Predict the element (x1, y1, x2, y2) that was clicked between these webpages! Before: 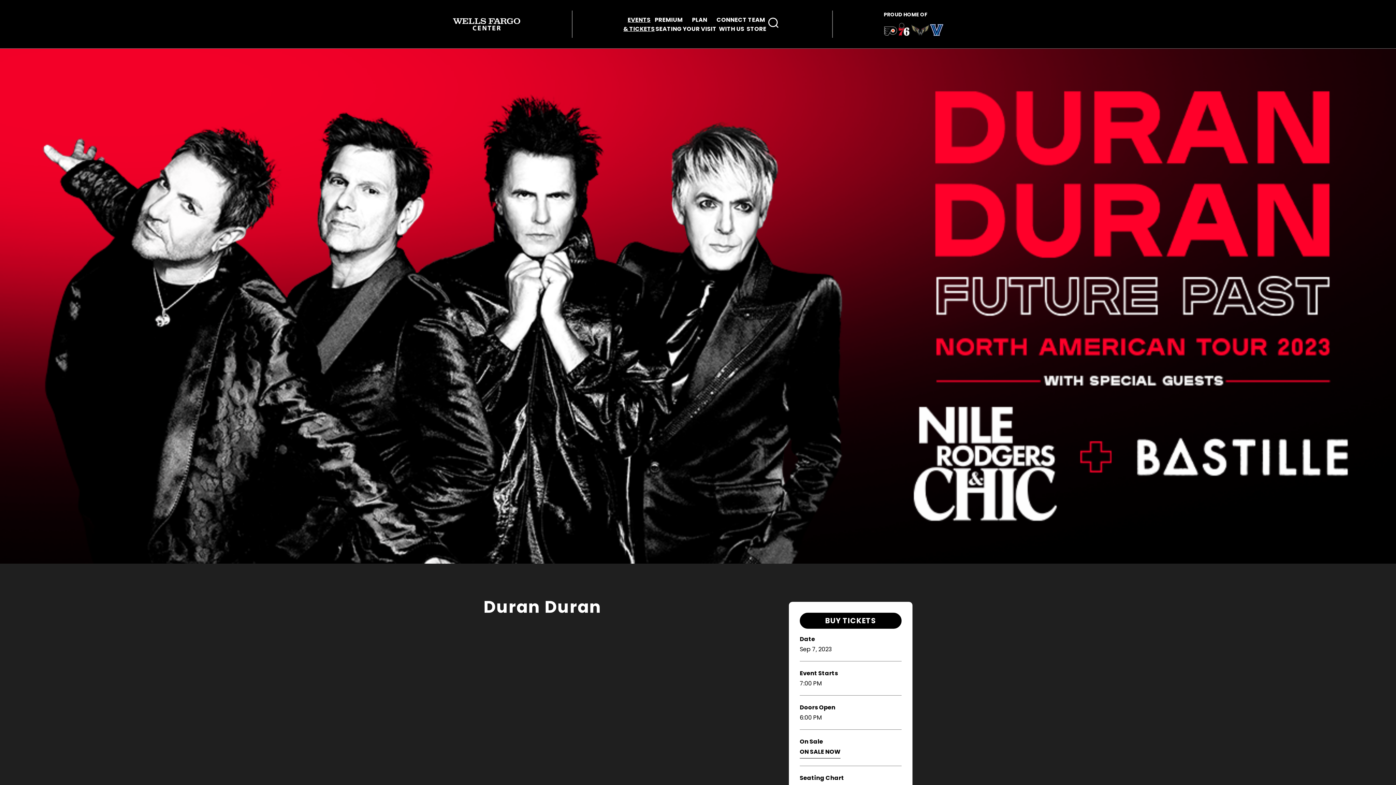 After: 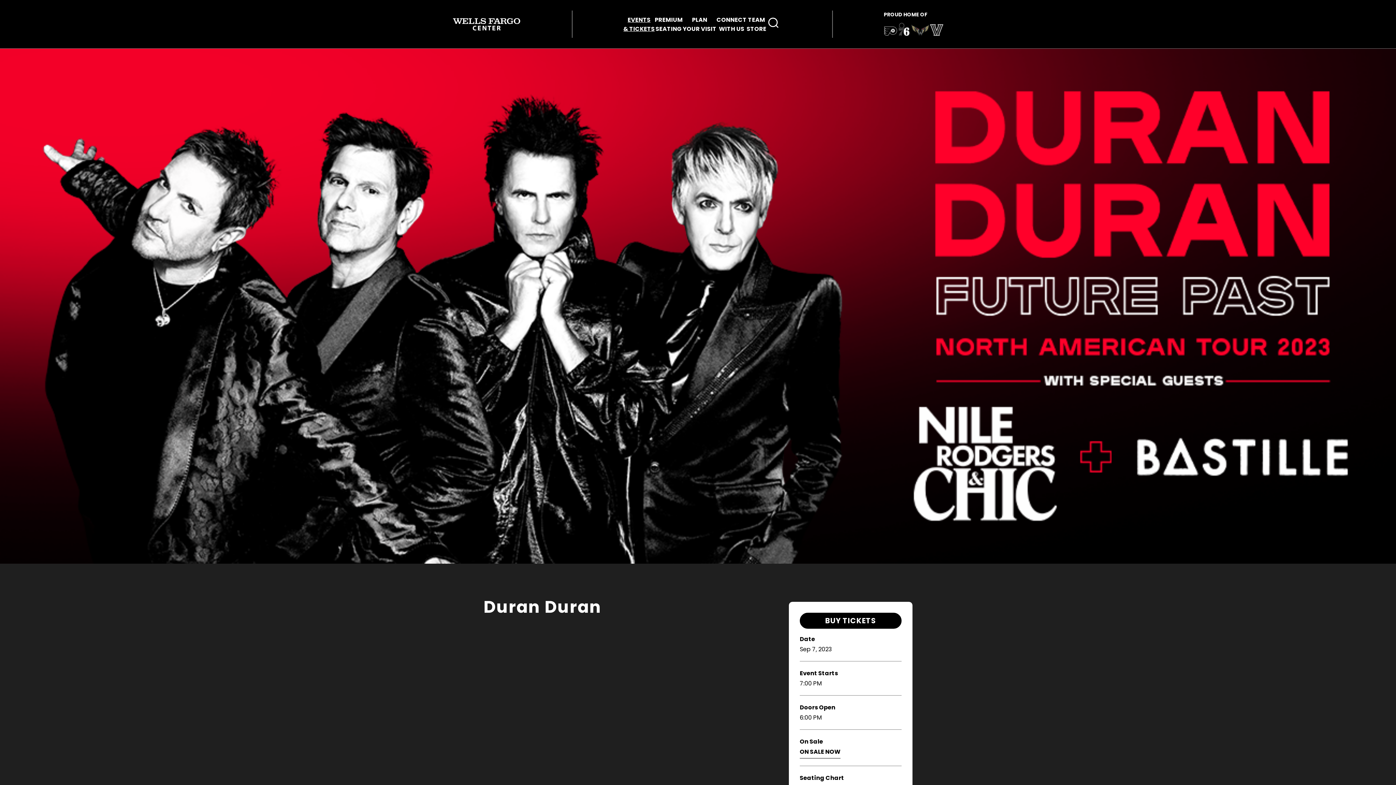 Action: label: team logo bbox: (910, 24, 930, 38)